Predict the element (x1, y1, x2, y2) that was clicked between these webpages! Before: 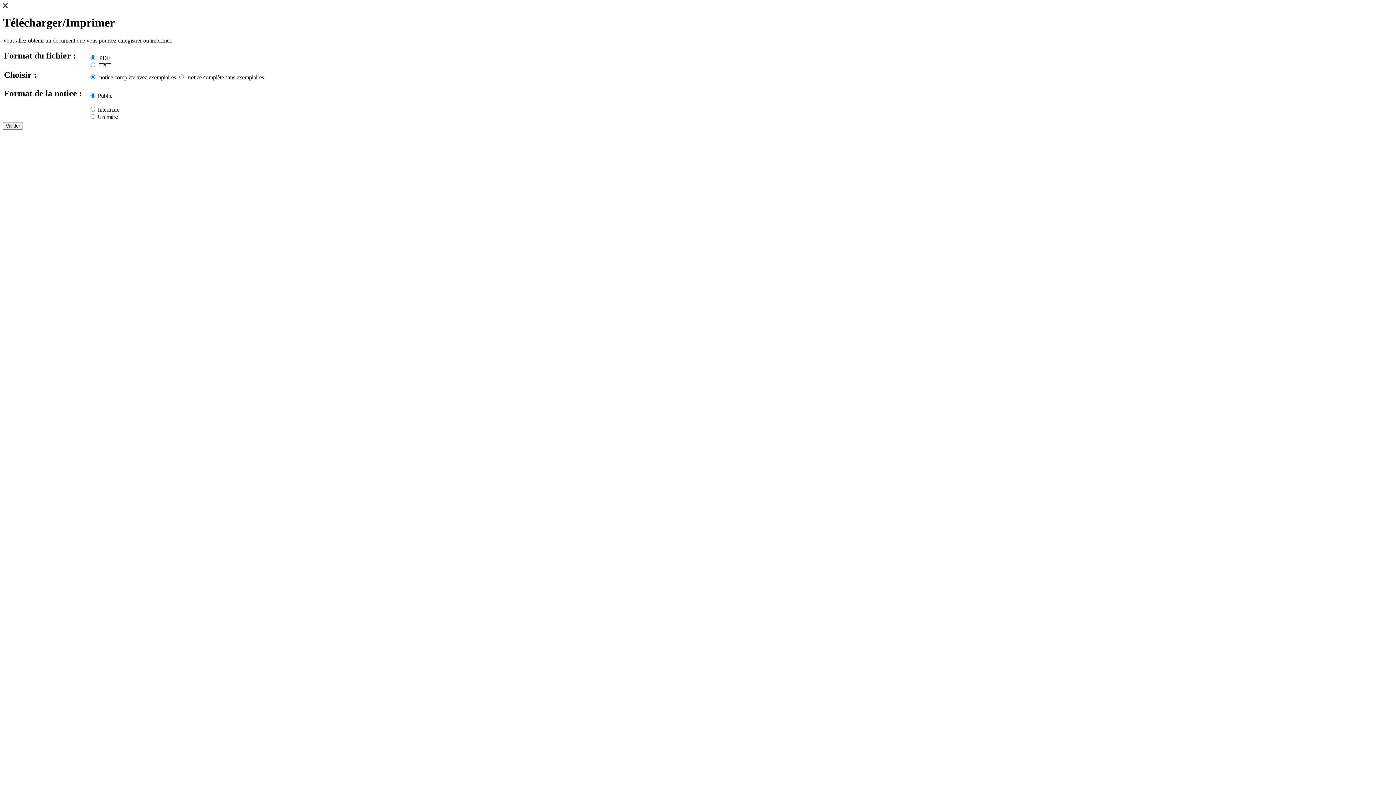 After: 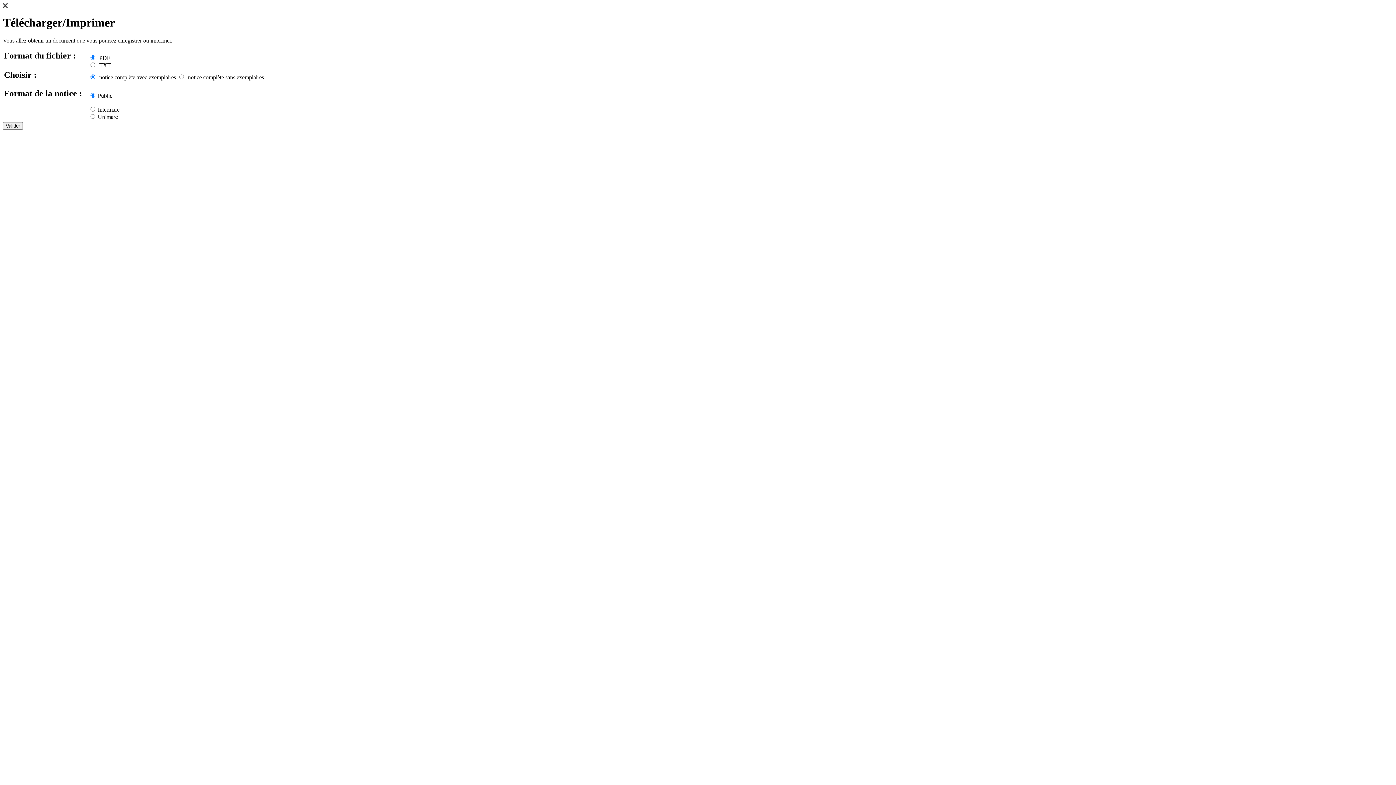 Action: bbox: (2, 3, 7, 9)